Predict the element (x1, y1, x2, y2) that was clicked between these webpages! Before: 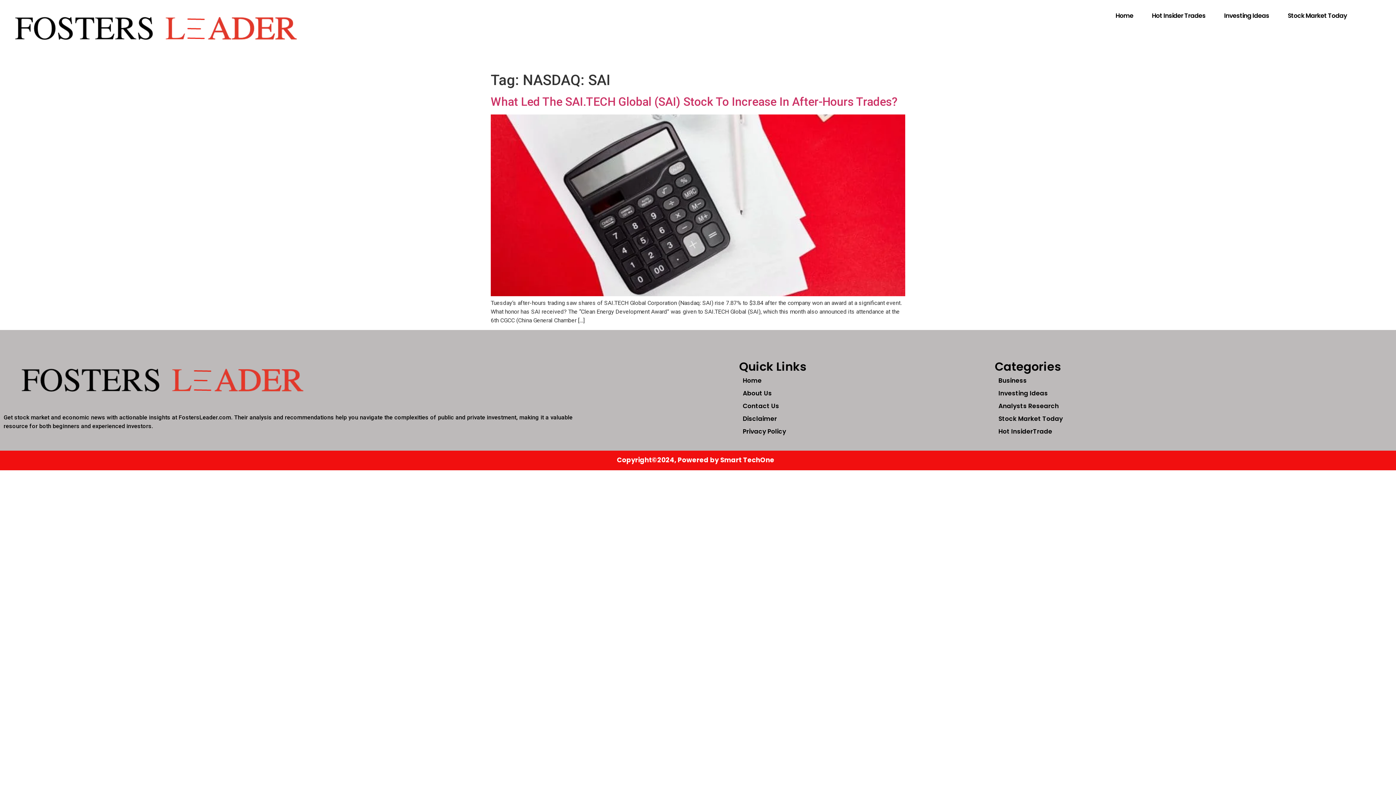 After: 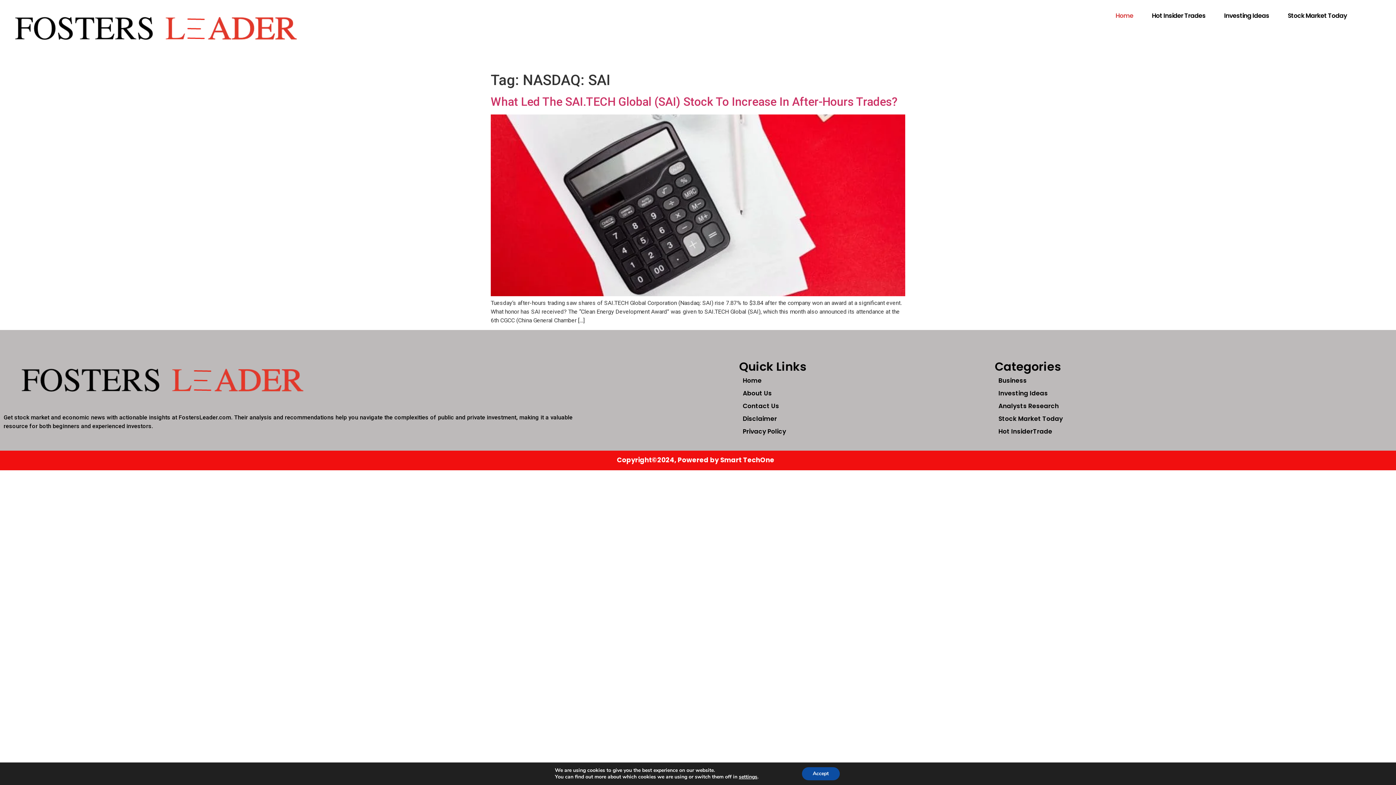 Action: bbox: (1108, 7, 1140, 24) label: Home